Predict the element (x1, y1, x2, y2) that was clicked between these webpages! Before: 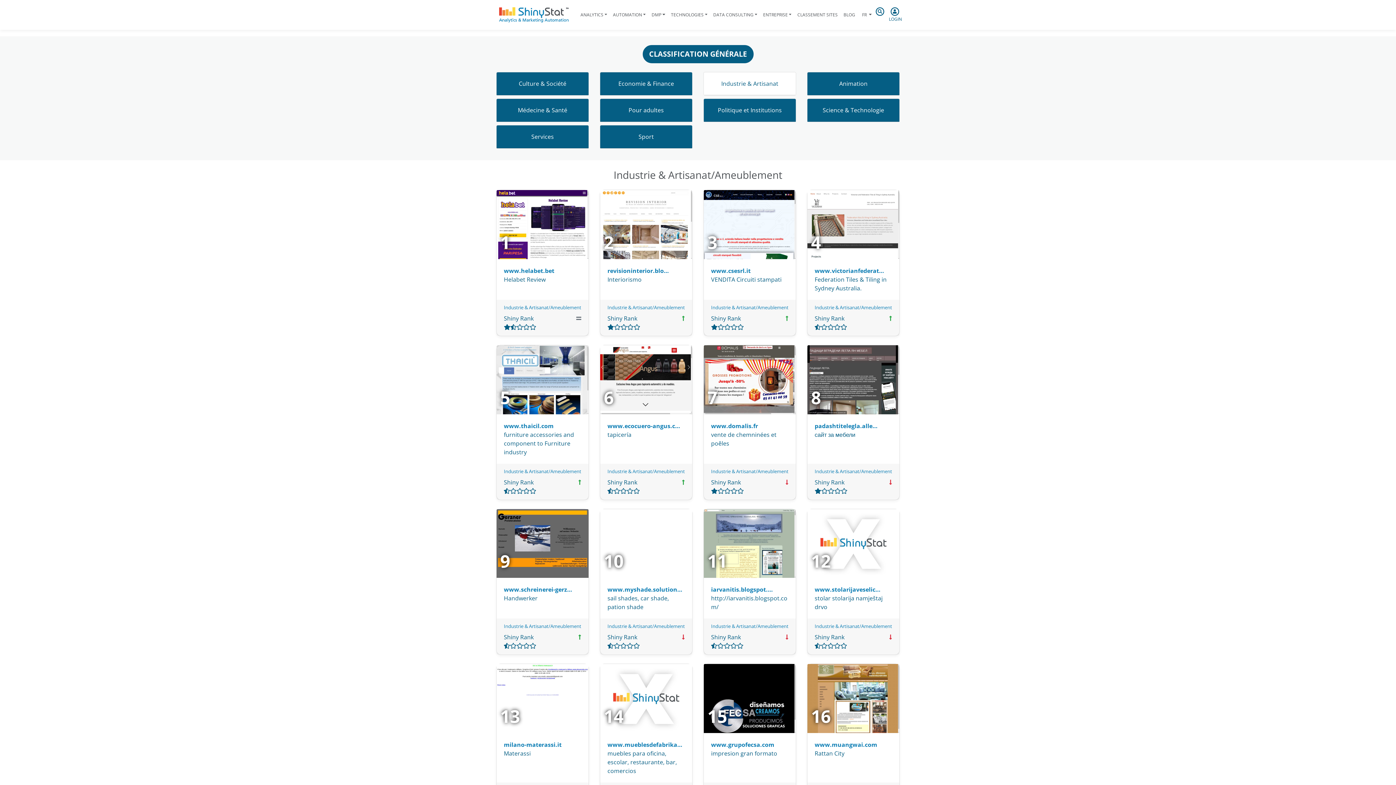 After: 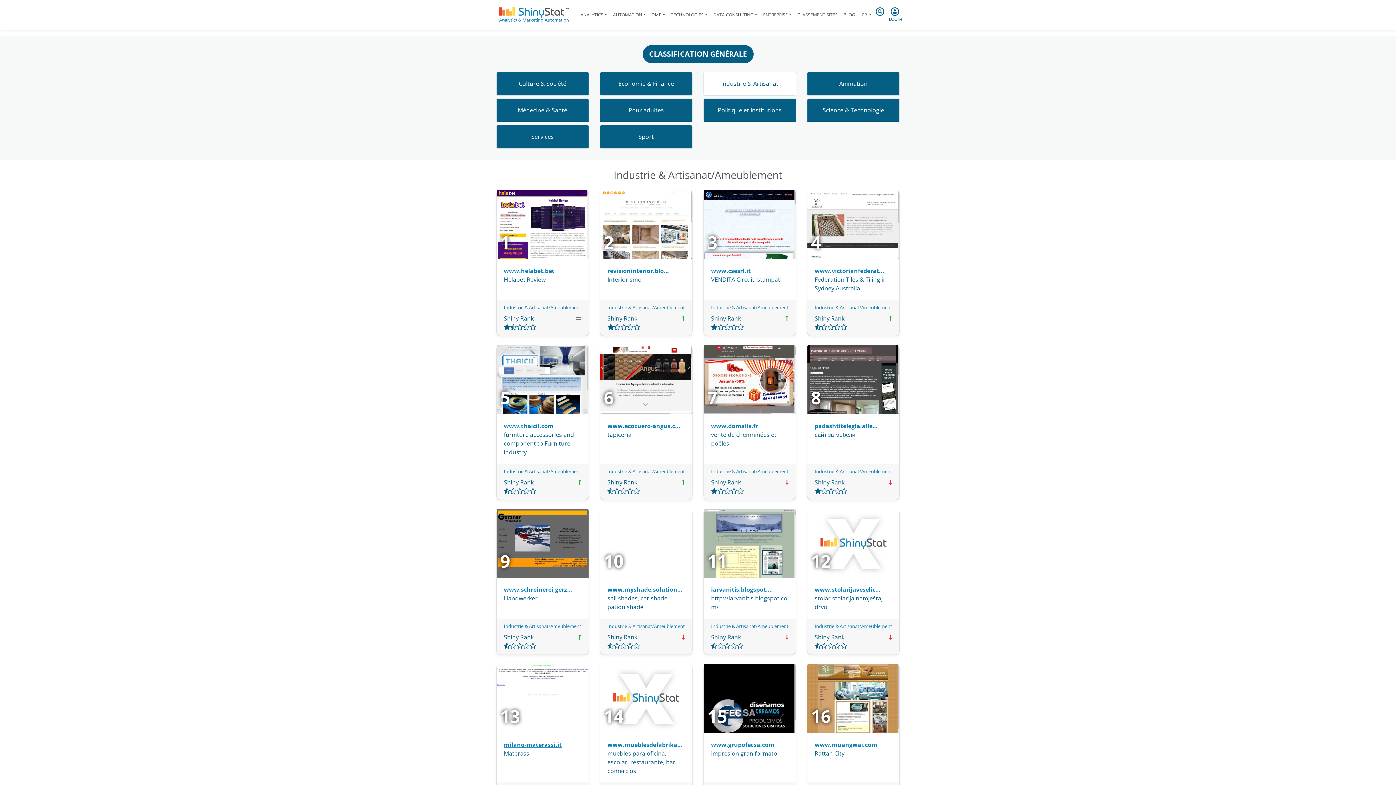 Action: label: milano-materassi.it bbox: (504, 741, 561, 749)